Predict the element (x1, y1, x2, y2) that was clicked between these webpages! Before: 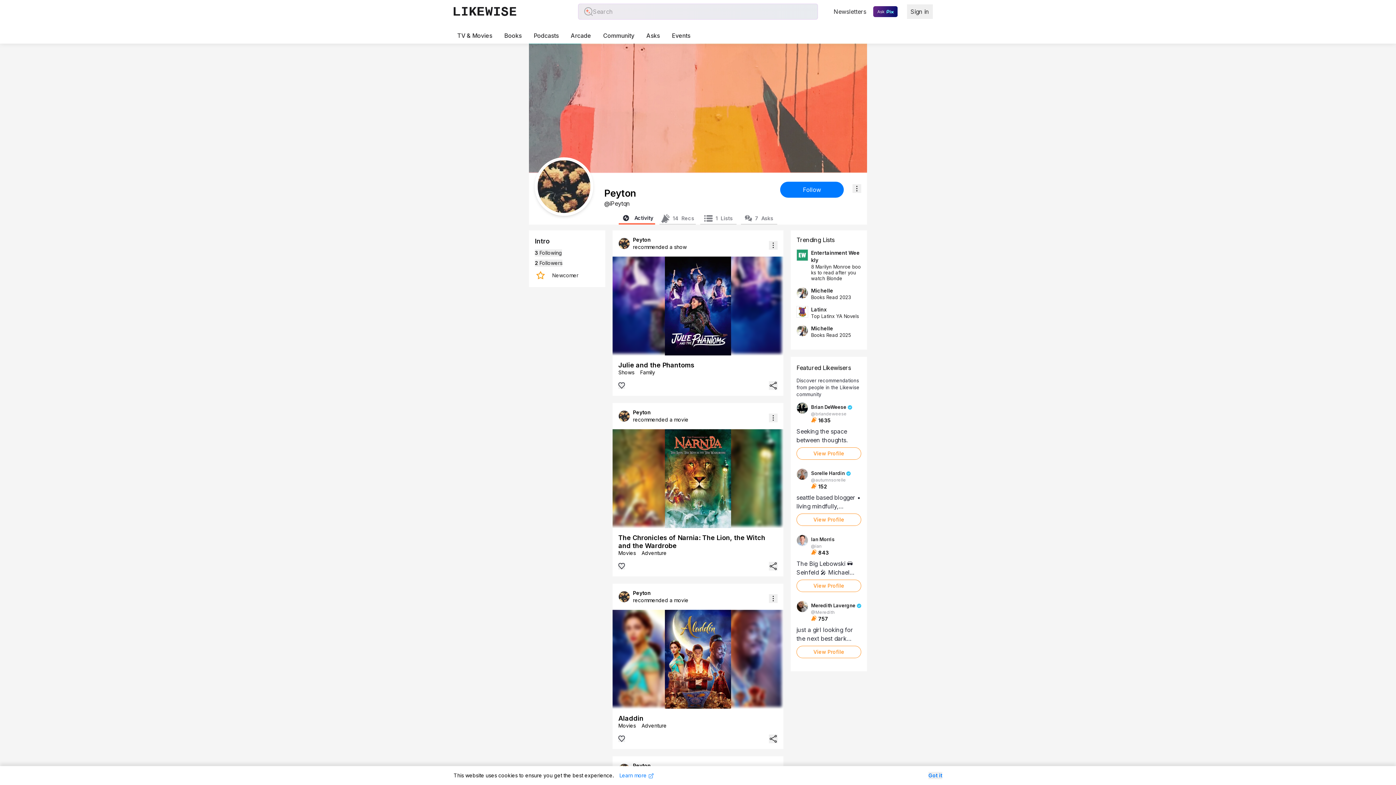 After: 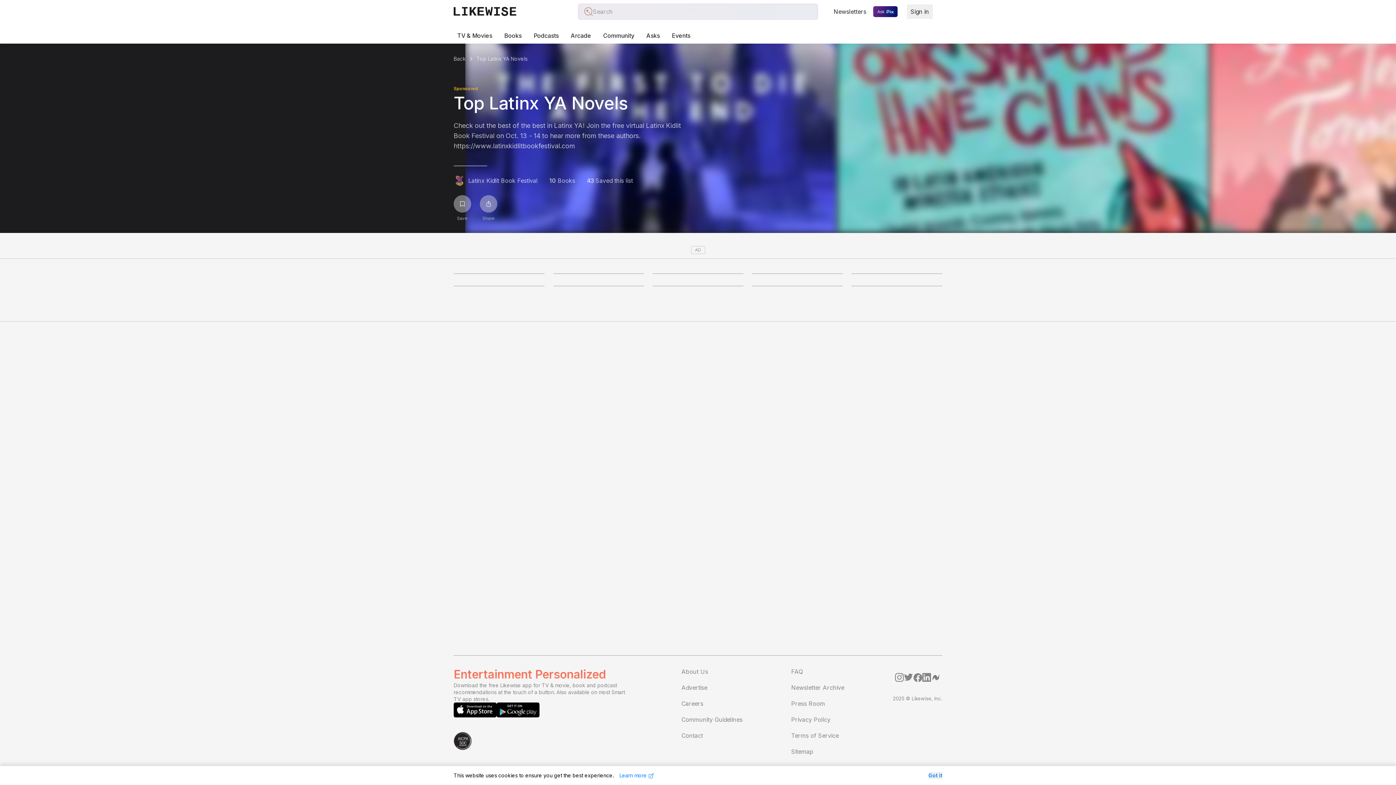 Action: bbox: (811, 313, 861, 319) label: Top Latinx YA Novels